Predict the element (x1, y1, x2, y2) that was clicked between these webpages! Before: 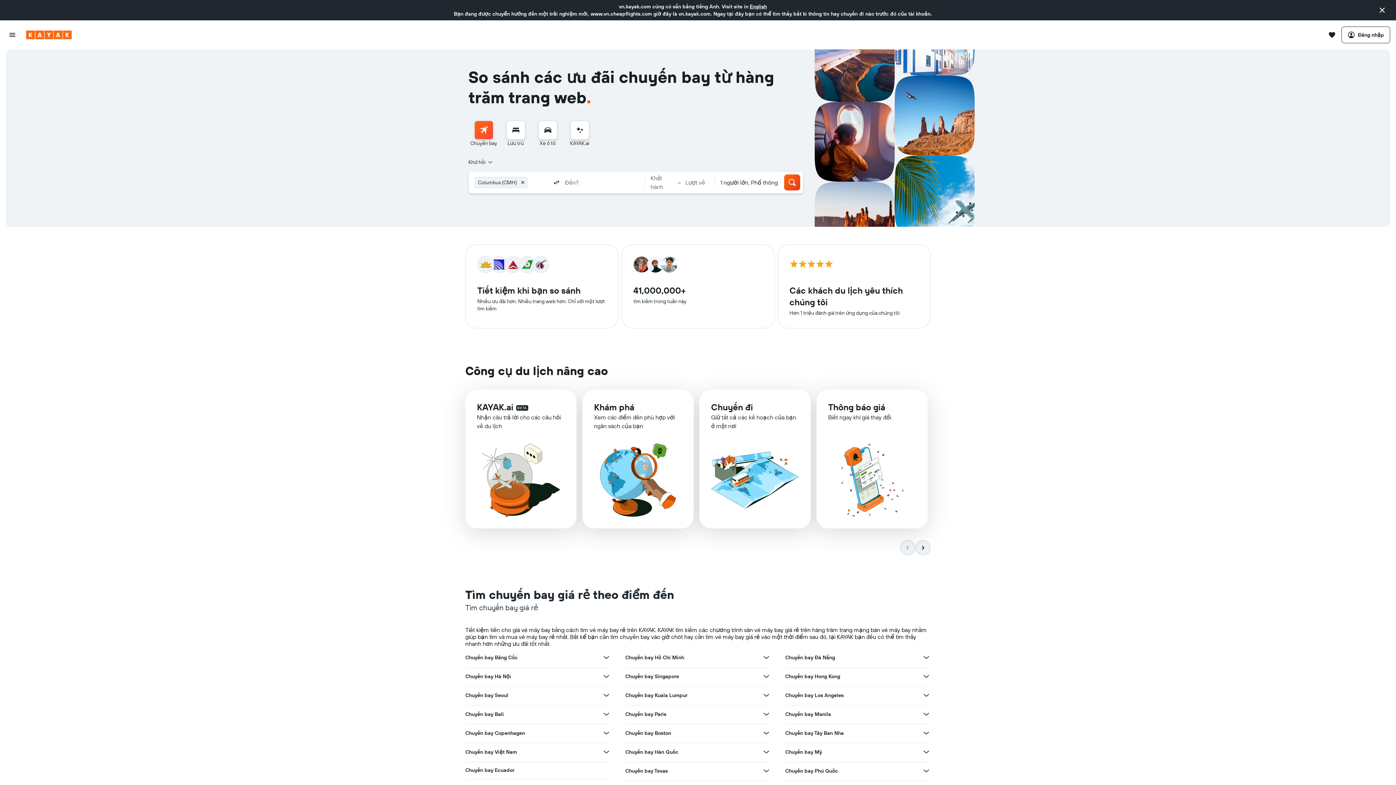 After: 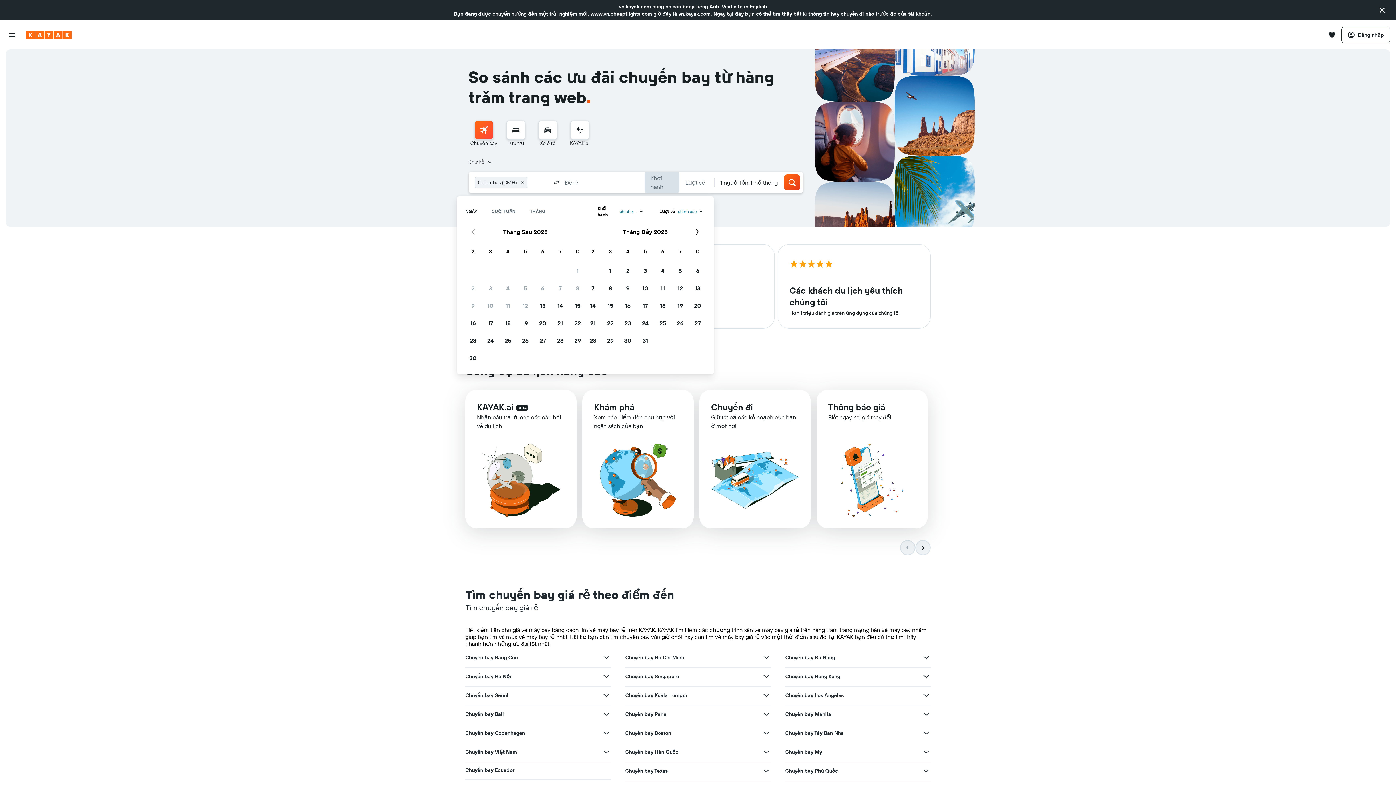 Action: bbox: (644, 171, 679, 193) label: Ngày khởi hành